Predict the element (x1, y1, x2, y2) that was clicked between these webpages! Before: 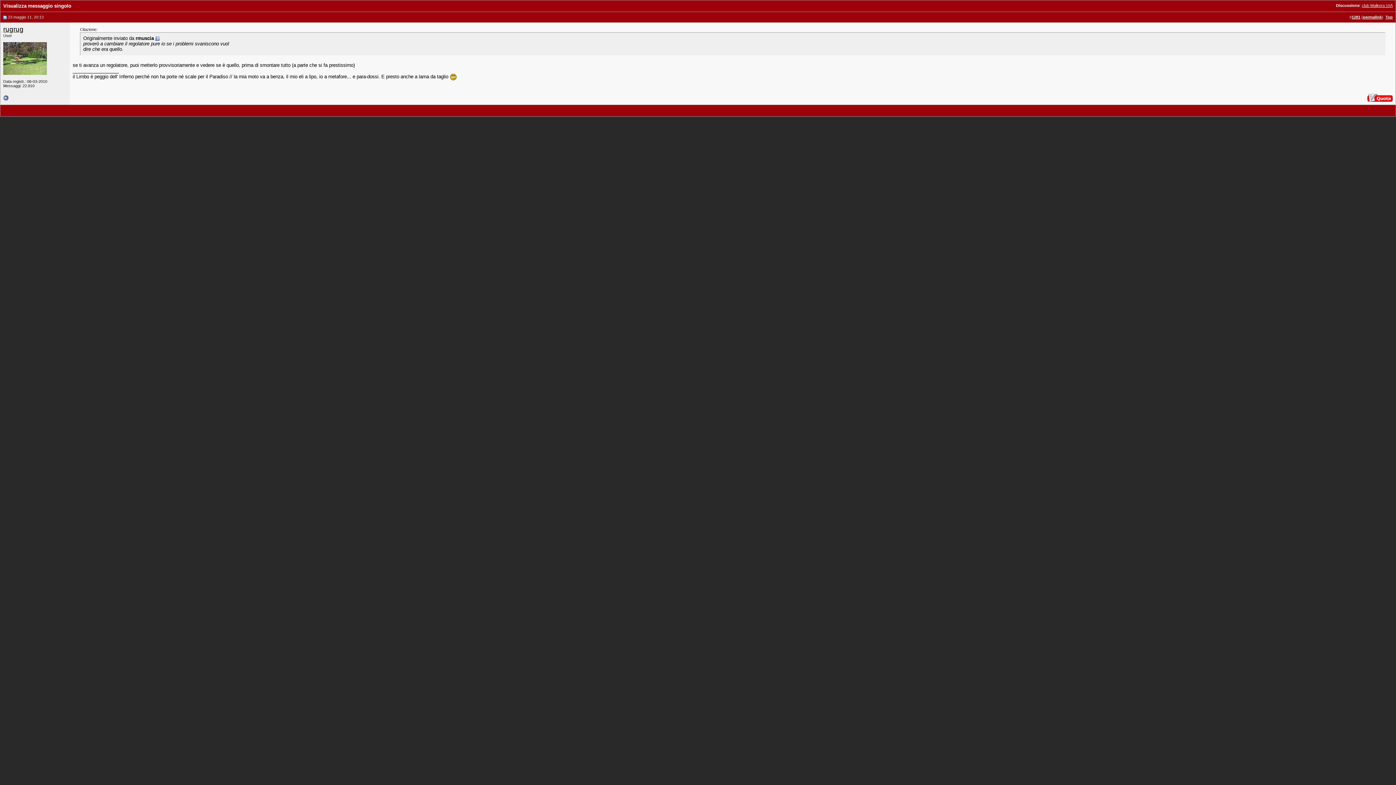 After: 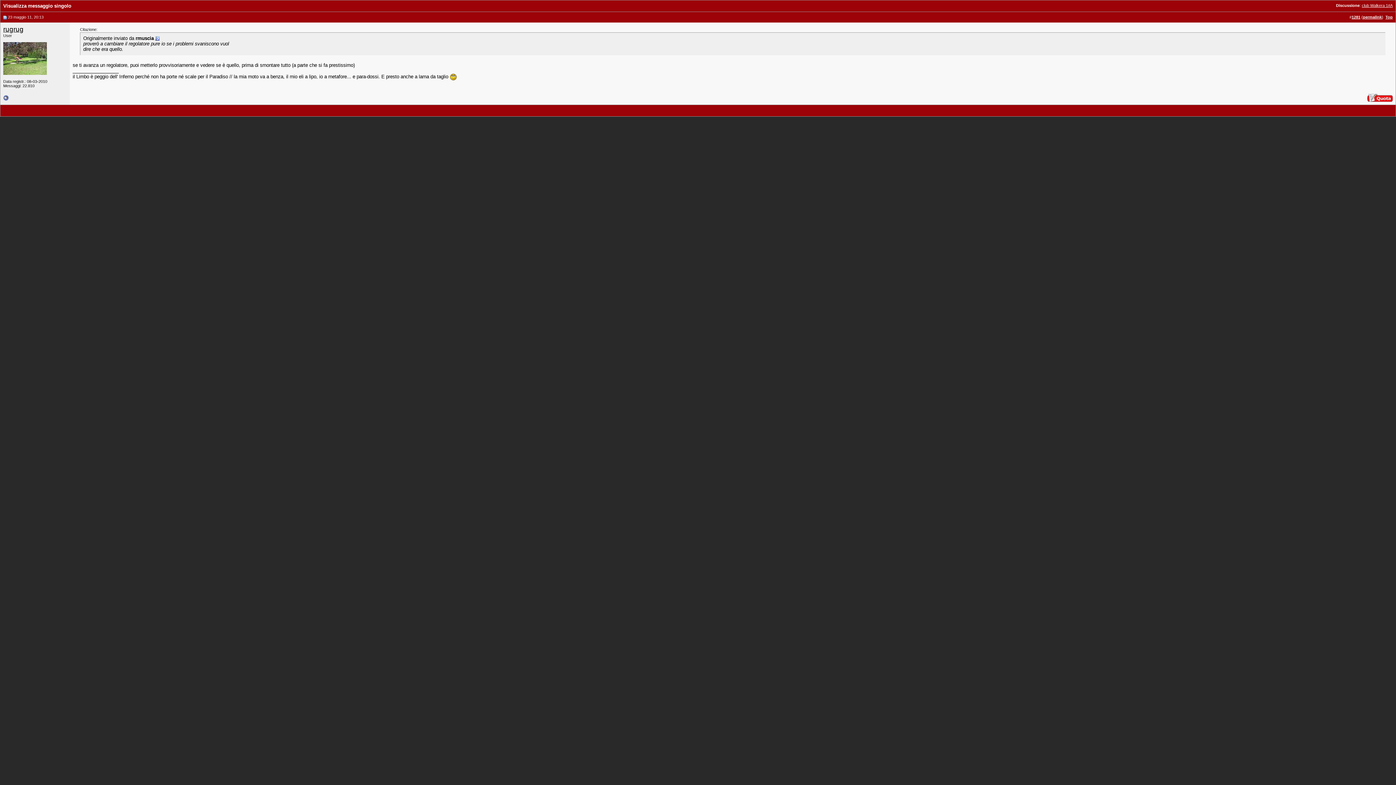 Action: bbox: (3, 14, 6, 19)